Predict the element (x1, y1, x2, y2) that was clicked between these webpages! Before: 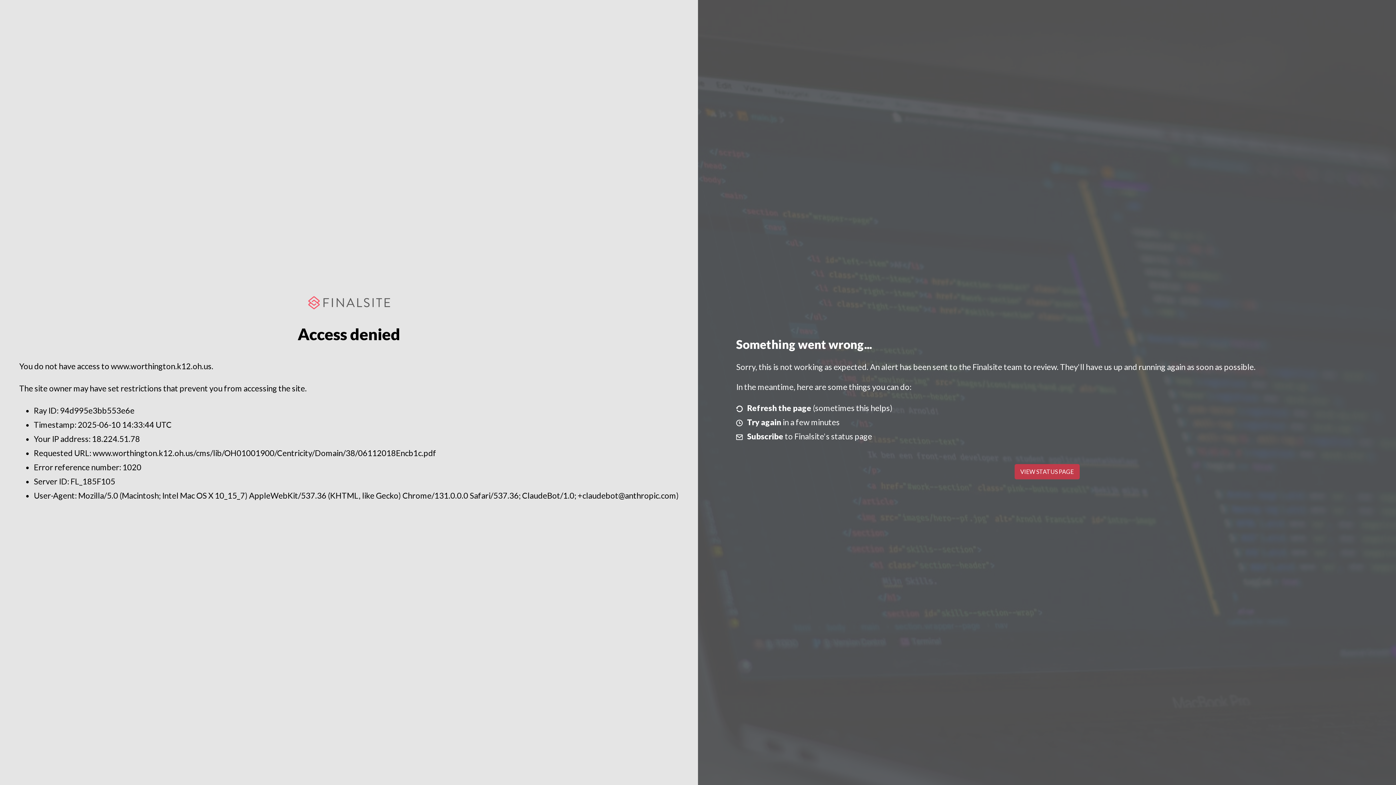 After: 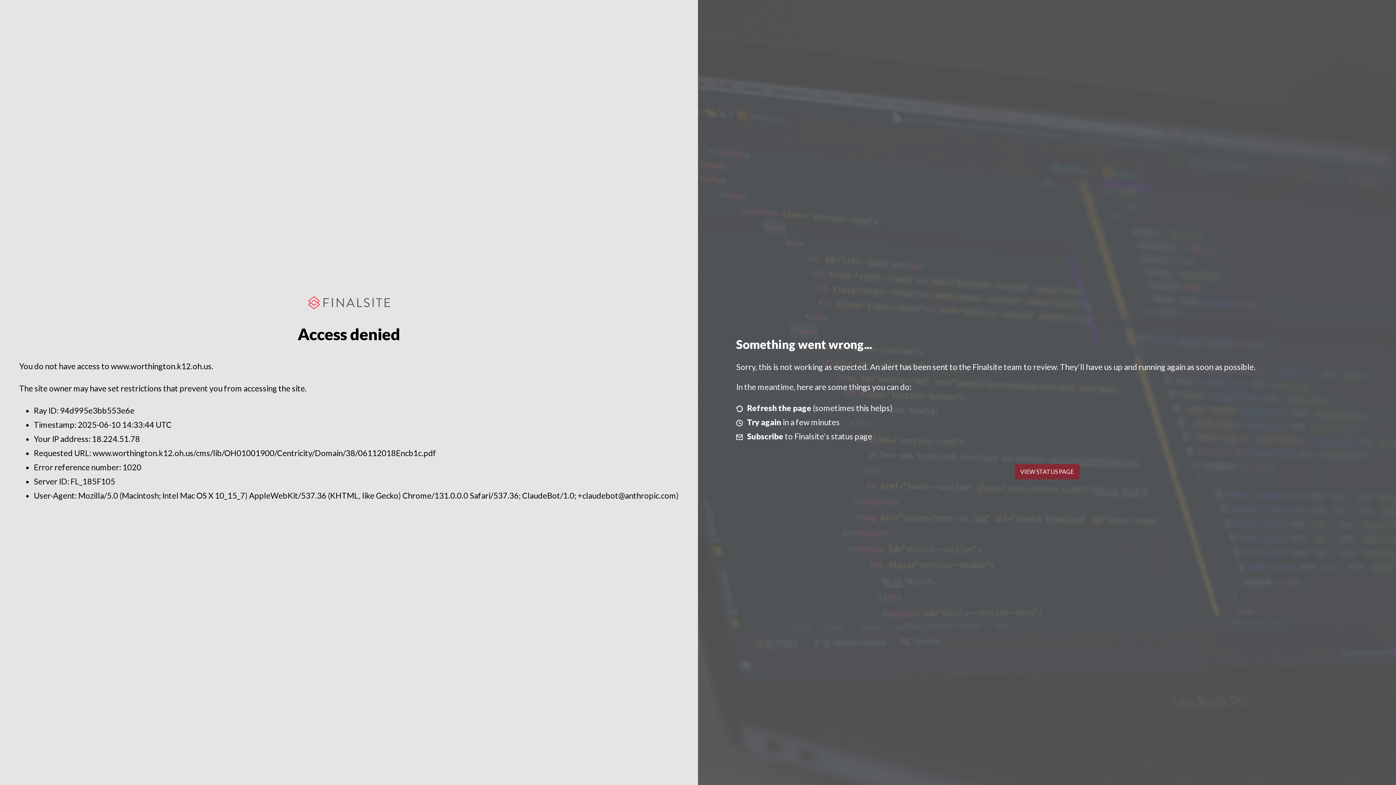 Action: bbox: (1014, 464, 1079, 479) label: VIEW STATUS PAGE